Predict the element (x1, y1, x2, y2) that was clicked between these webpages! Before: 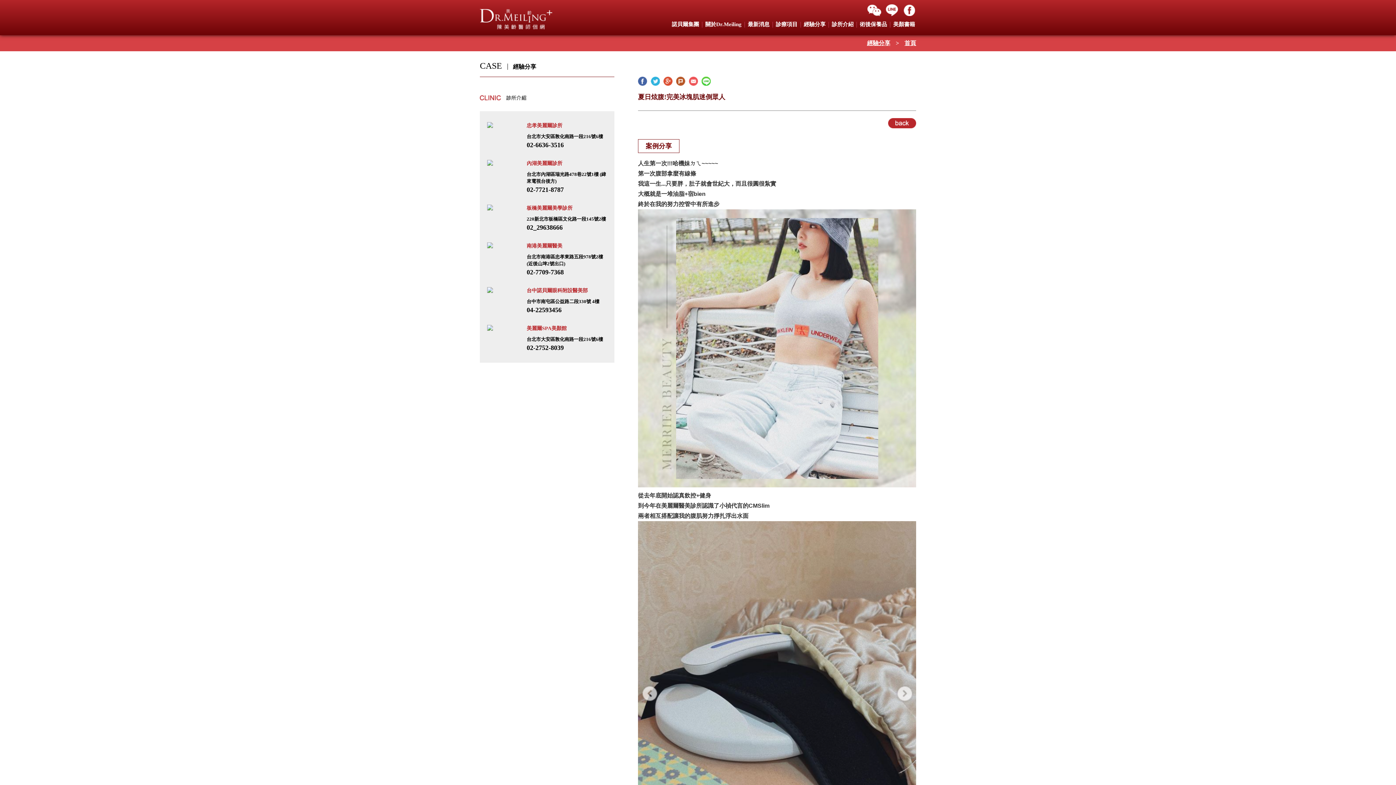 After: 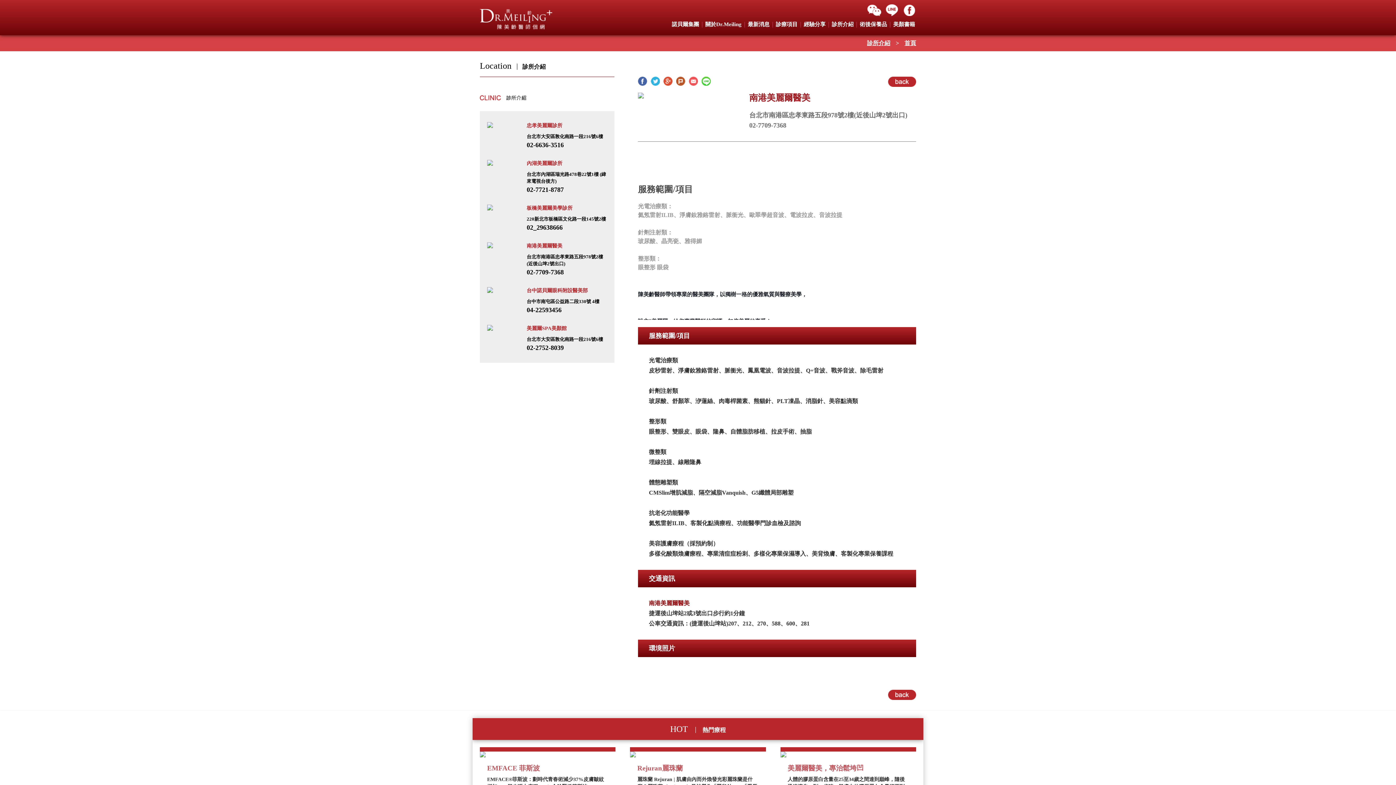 Action: label: 南港美麗爾醫美
台北市南港區忠孝東路五段978號2樓(近後山埤2號出口)
02-7709-7368 bbox: (487, 242, 607, 287)